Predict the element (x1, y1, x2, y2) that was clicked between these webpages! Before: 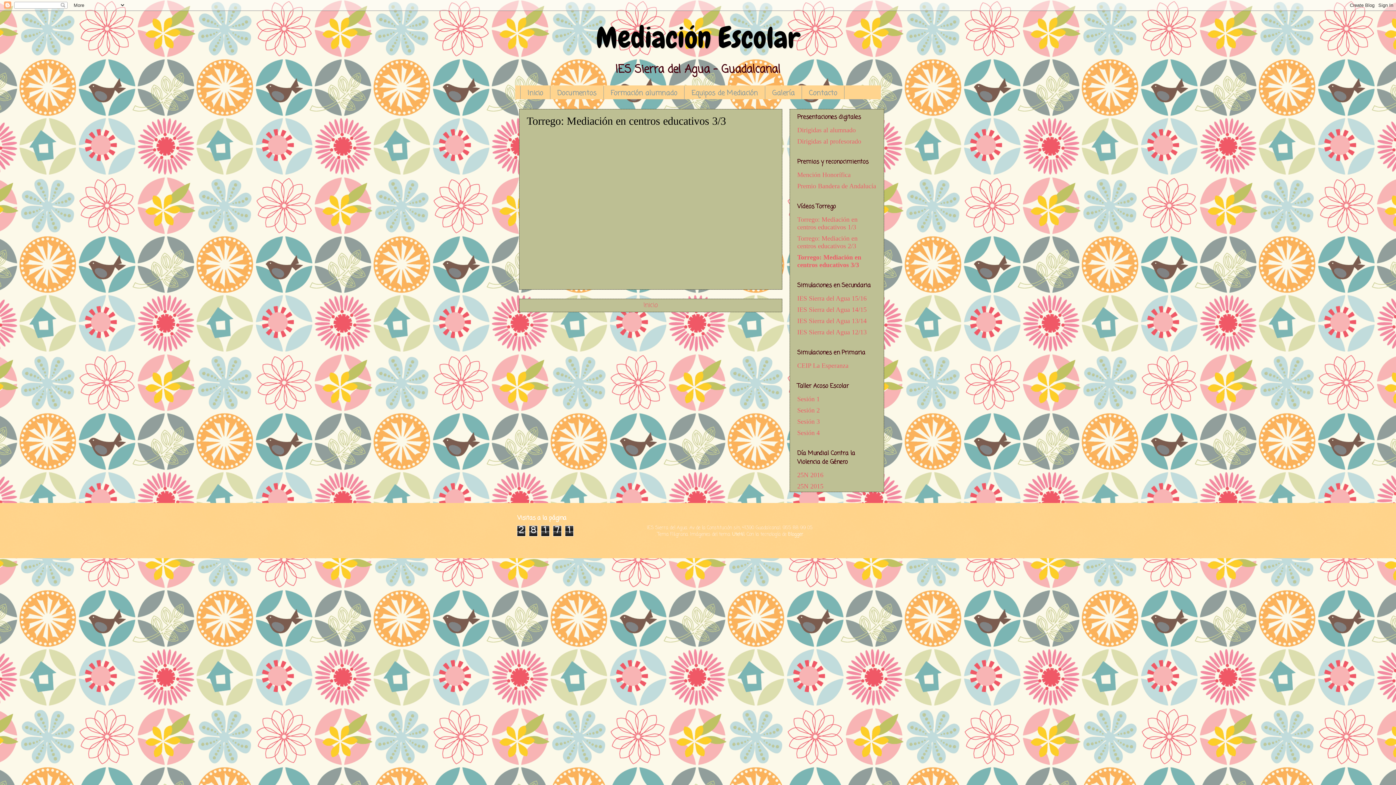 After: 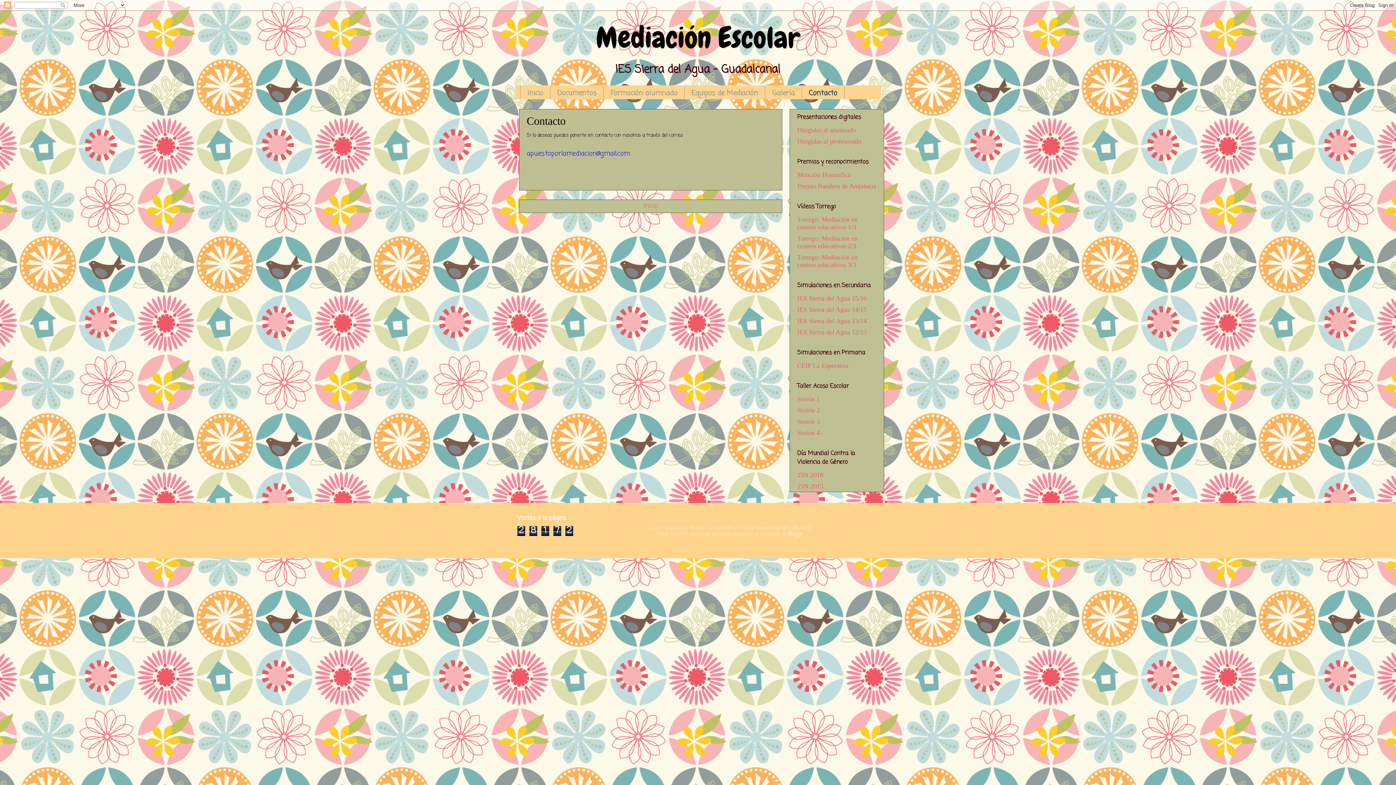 Action: label: Contacto bbox: (802, 86, 844, 100)